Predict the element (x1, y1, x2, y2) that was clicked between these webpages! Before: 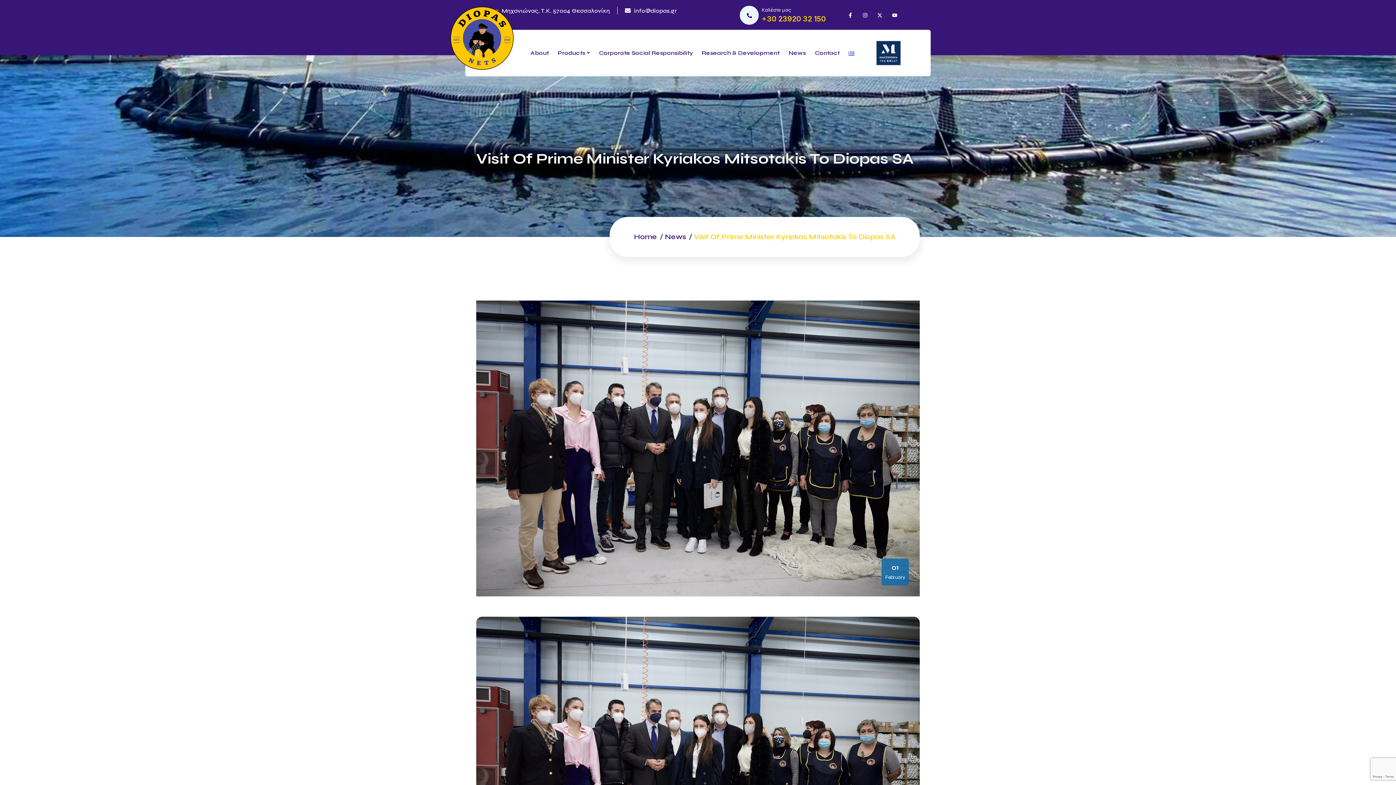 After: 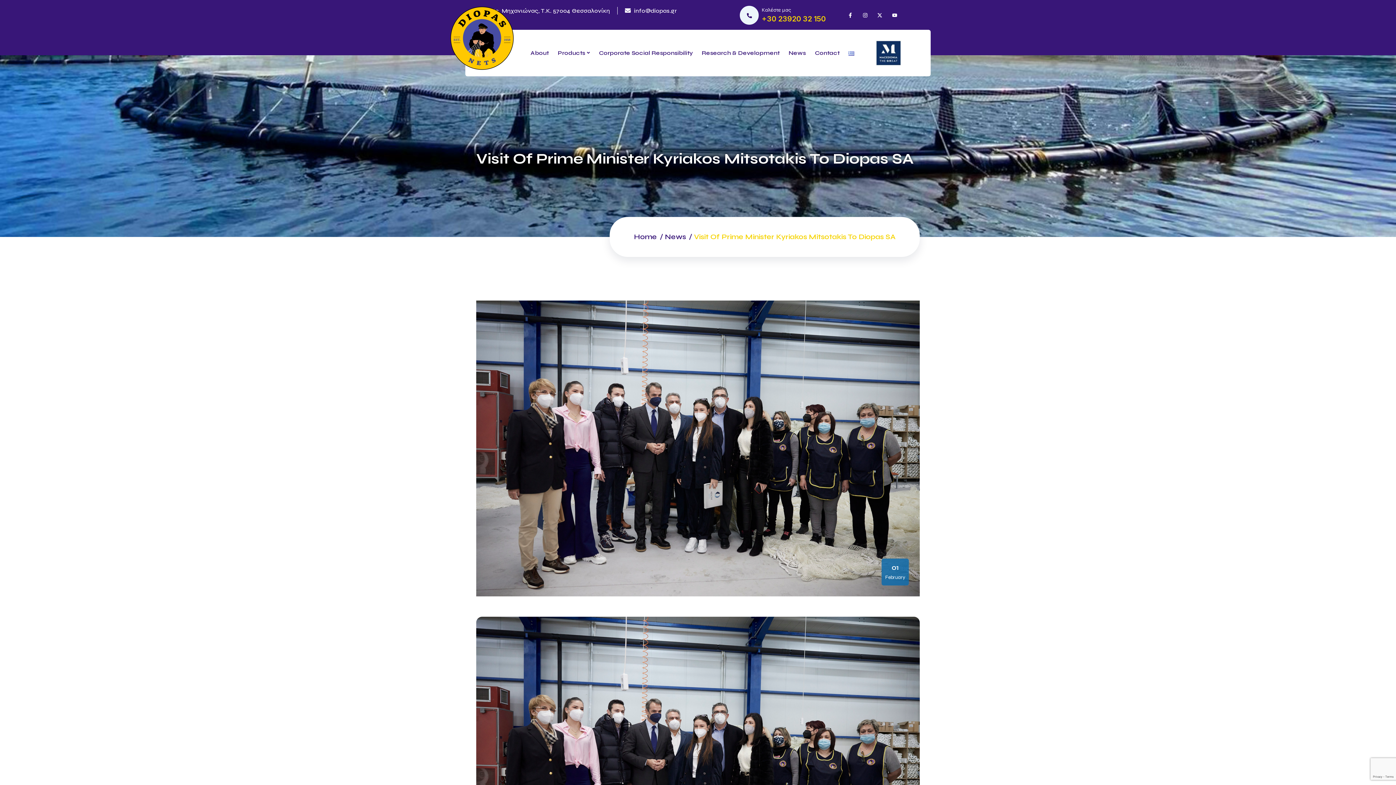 Action: bbox: (875, 39, 901, 66)